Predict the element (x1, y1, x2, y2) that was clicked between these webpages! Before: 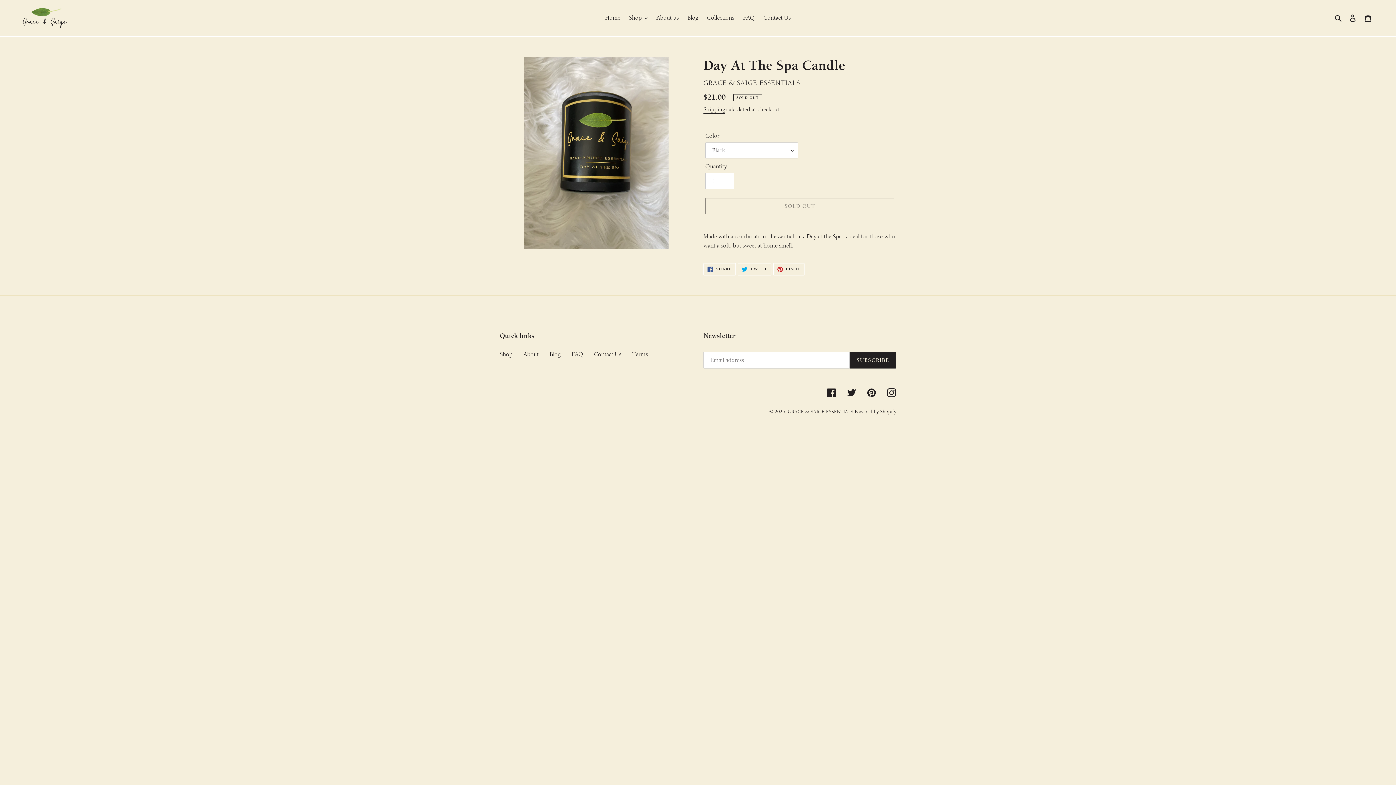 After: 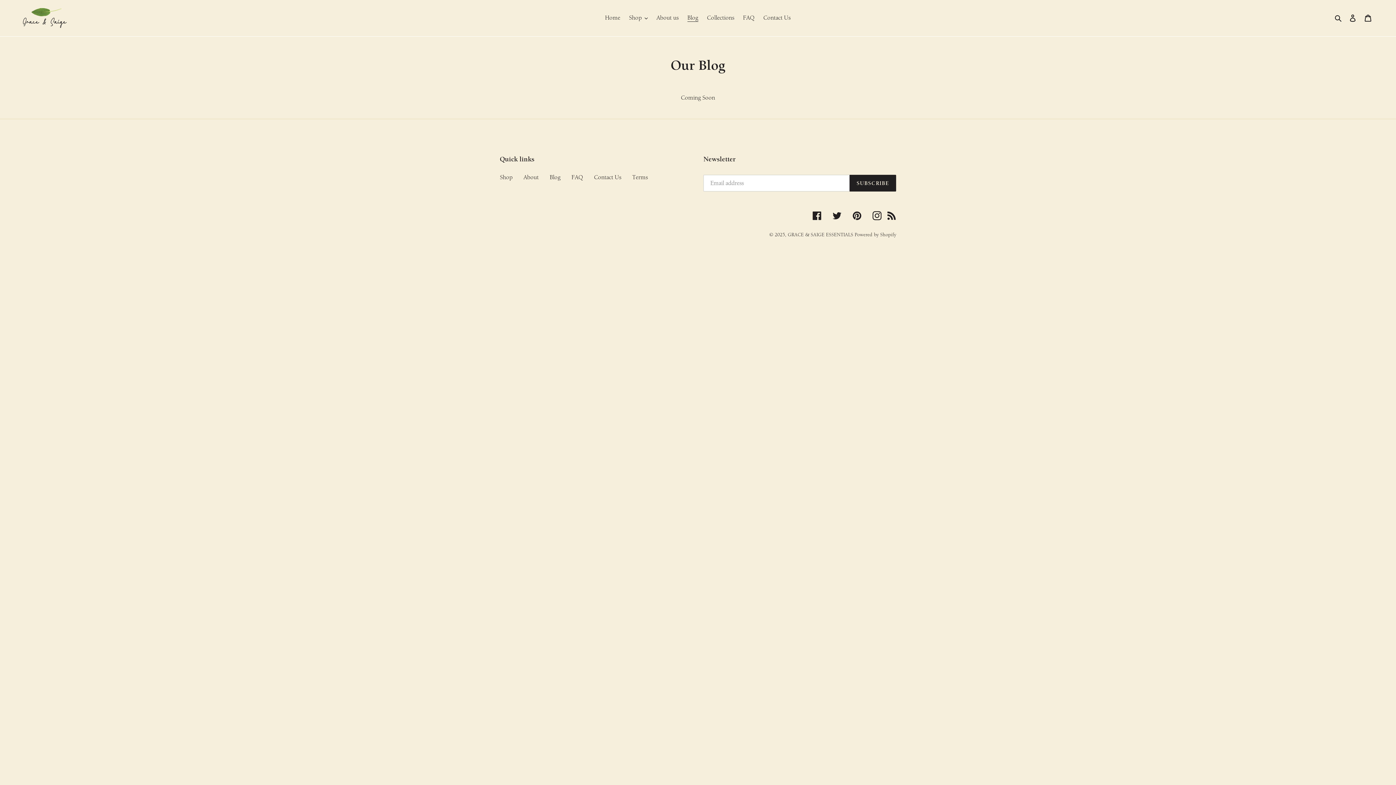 Action: bbox: (683, 12, 702, 23) label: Blog